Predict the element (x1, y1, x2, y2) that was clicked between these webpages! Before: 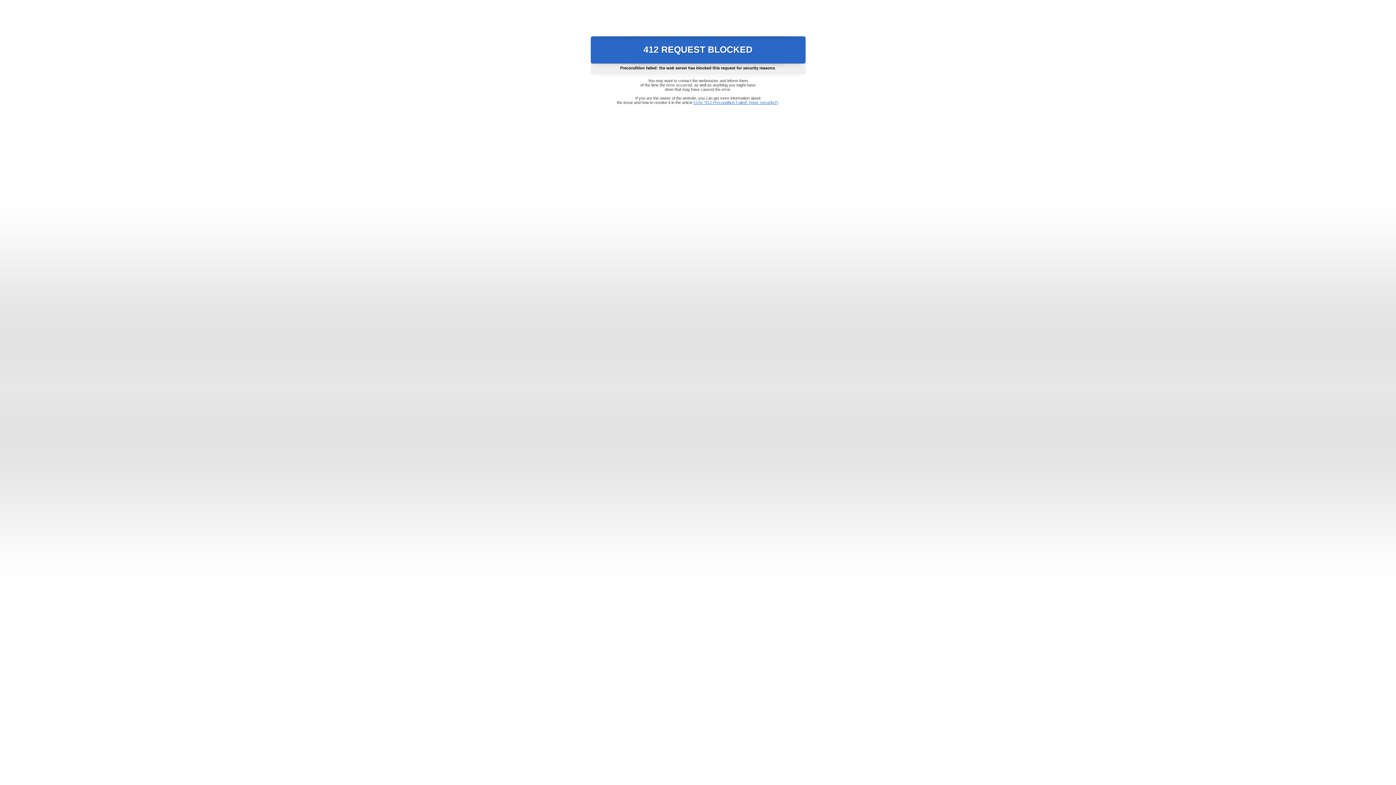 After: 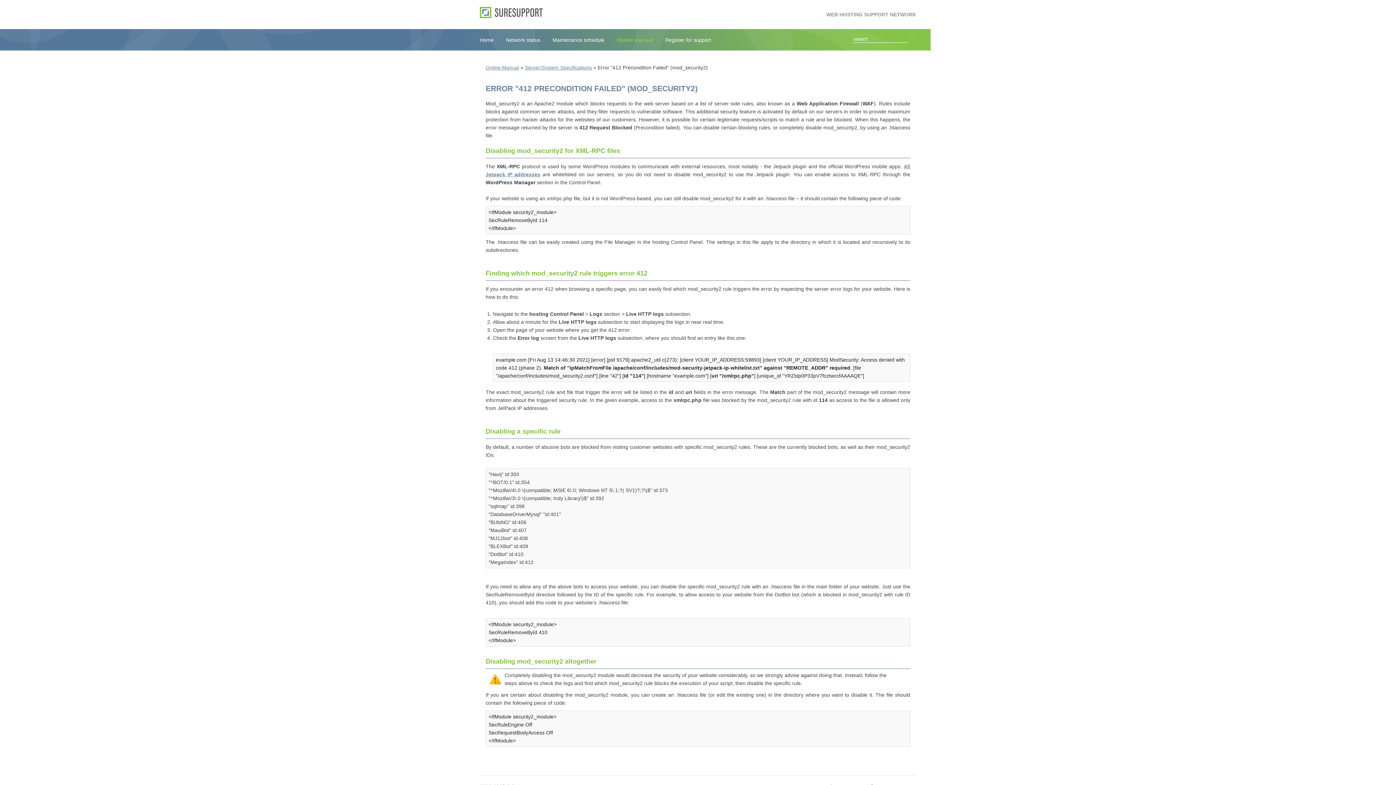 Action: label: Error "412 Precondition Failed" (mod_security2) bbox: (693, 100, 778, 104)